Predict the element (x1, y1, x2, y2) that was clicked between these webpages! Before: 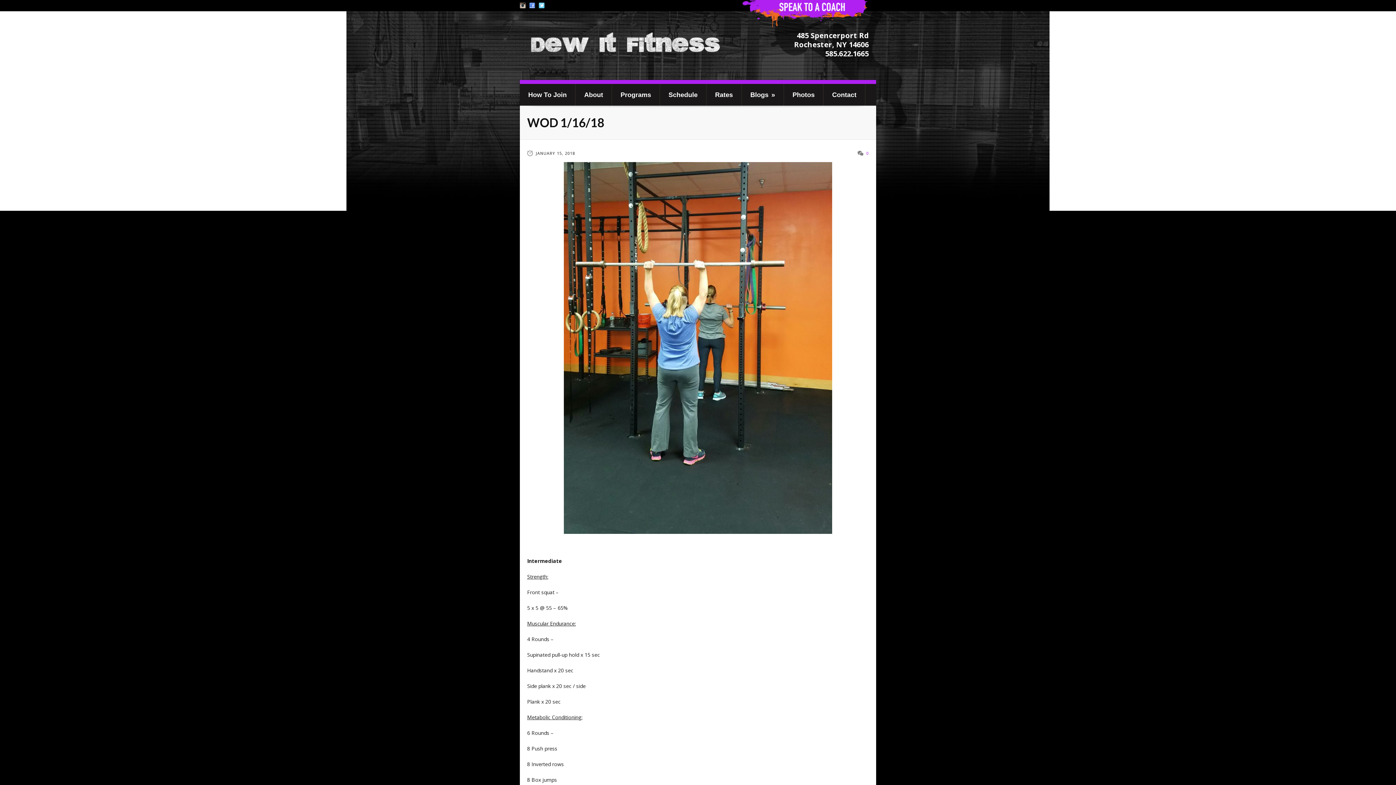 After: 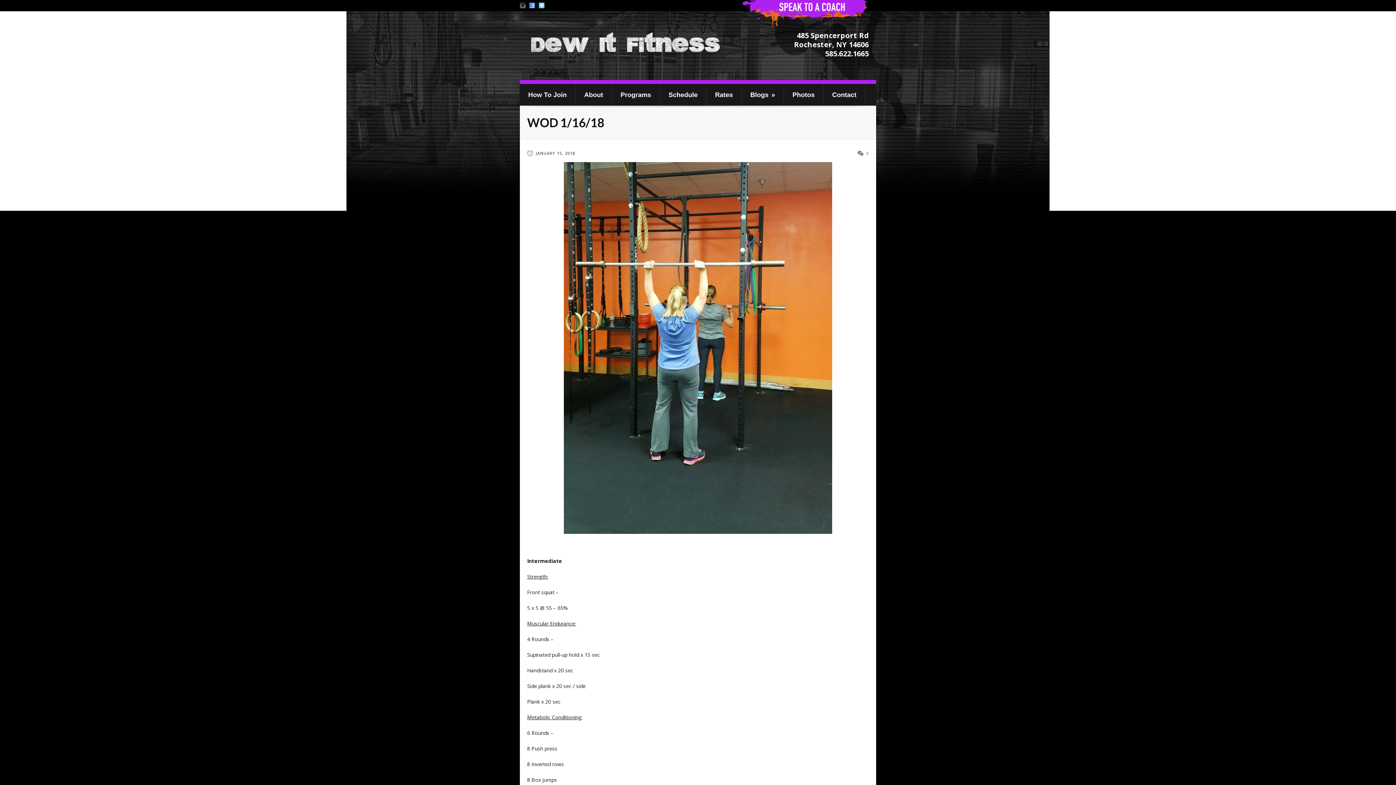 Action: bbox: (520, 3, 525, 9)